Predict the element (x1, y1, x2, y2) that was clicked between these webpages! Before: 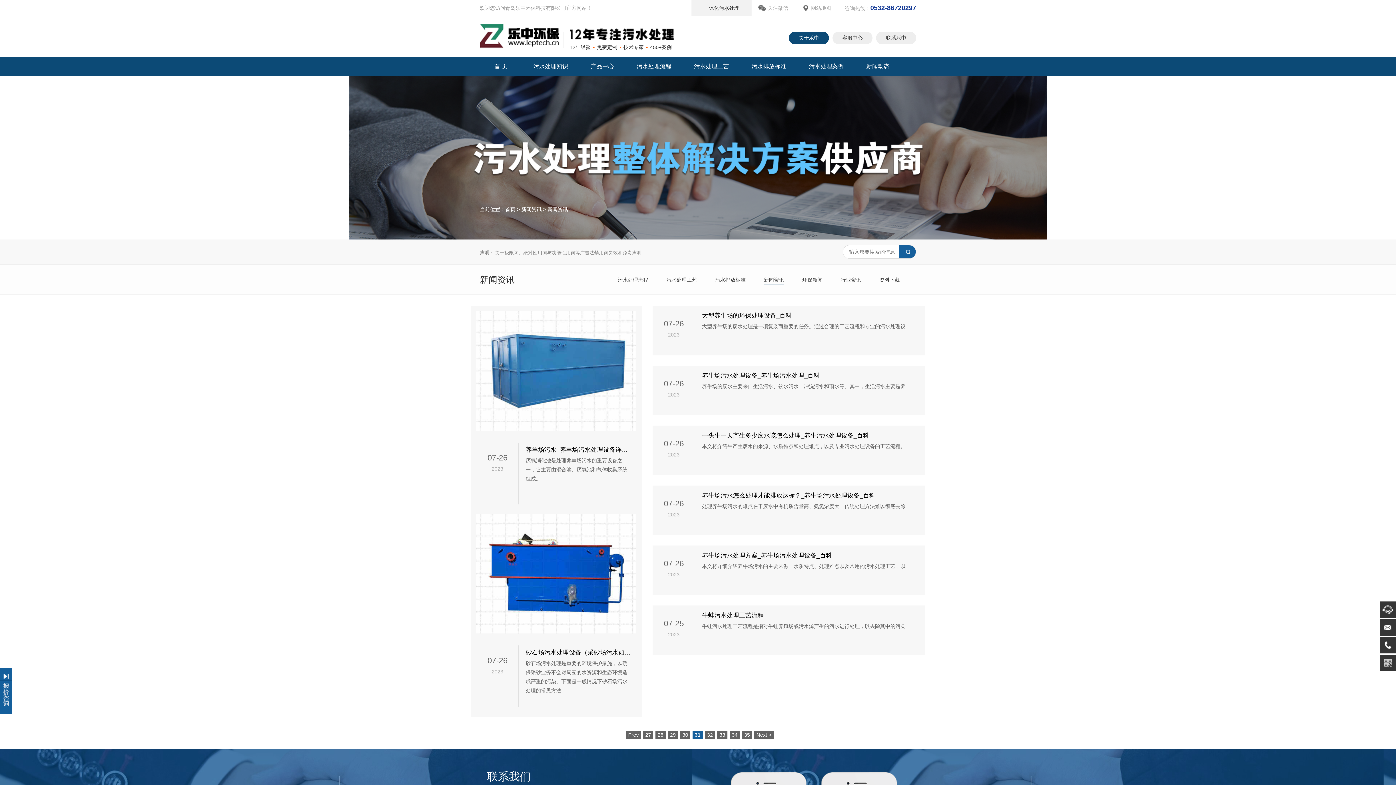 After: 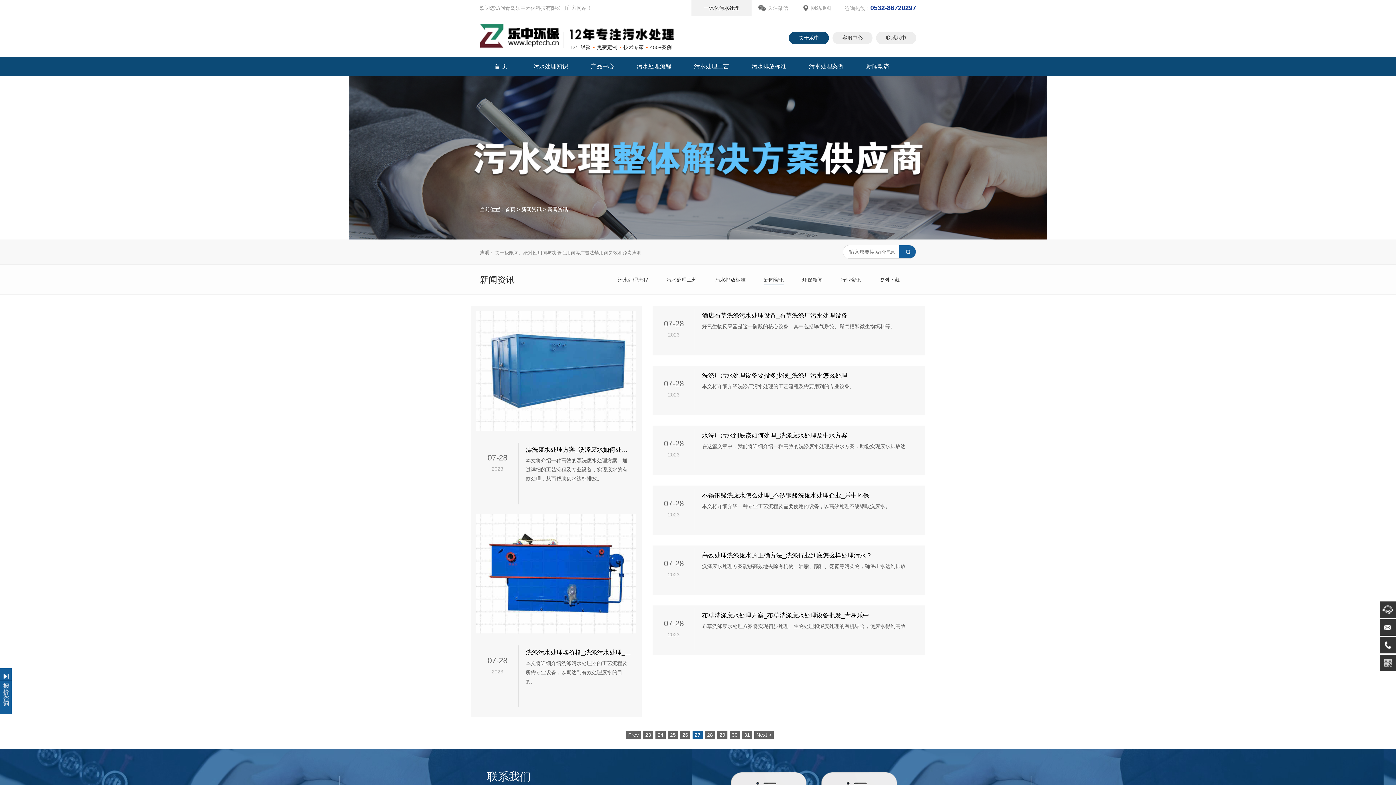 Action: label: 27 bbox: (643, 731, 653, 739)